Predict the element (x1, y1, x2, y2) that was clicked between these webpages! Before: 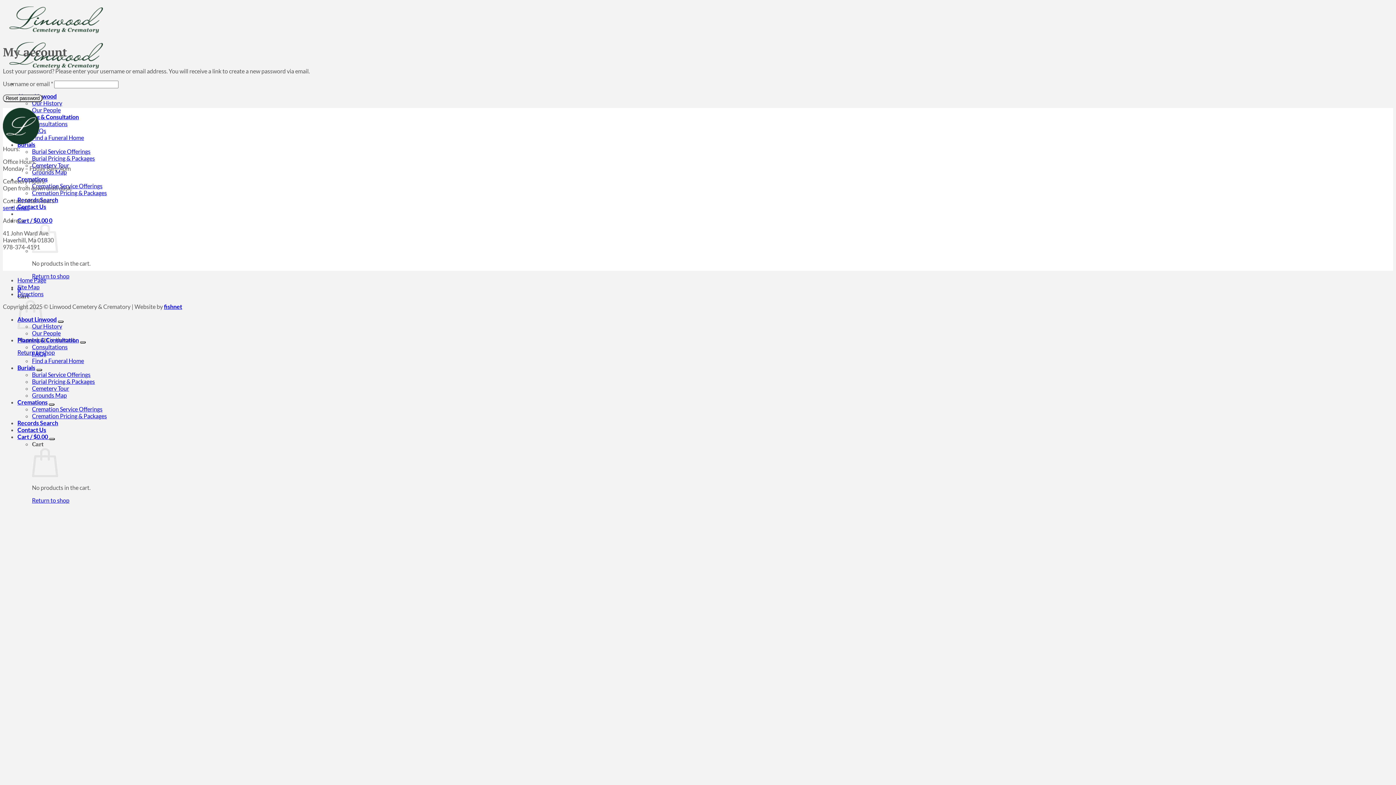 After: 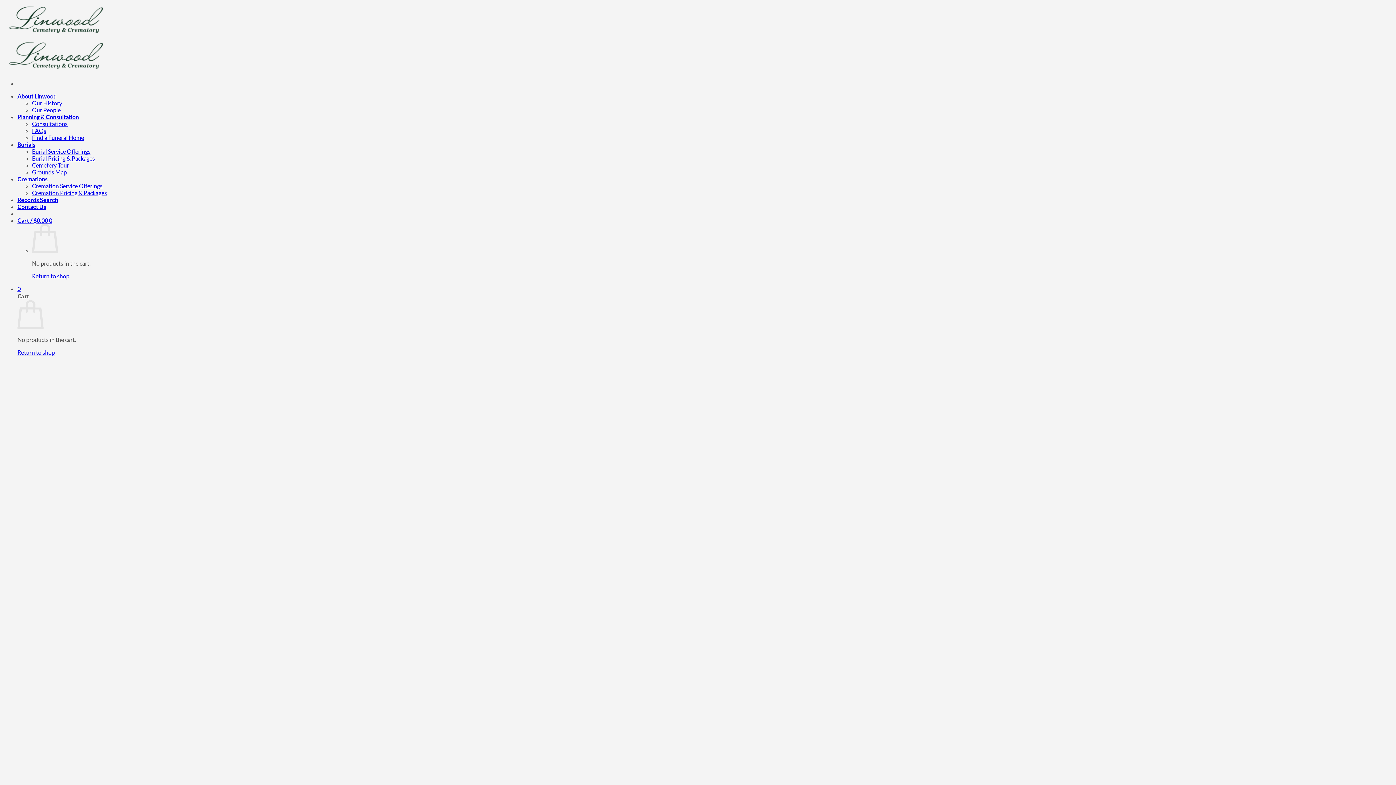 Action: label: Our People bbox: (32, 329, 60, 336)